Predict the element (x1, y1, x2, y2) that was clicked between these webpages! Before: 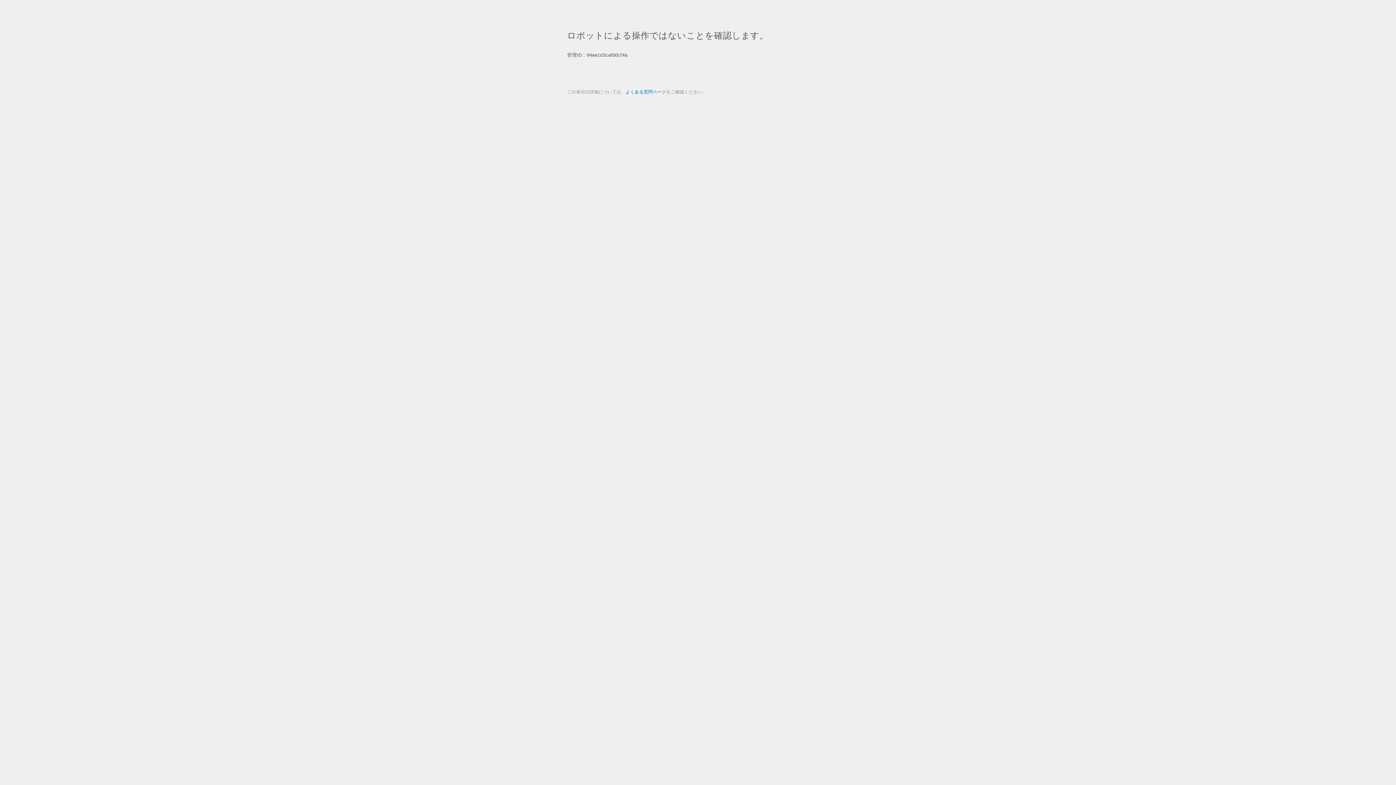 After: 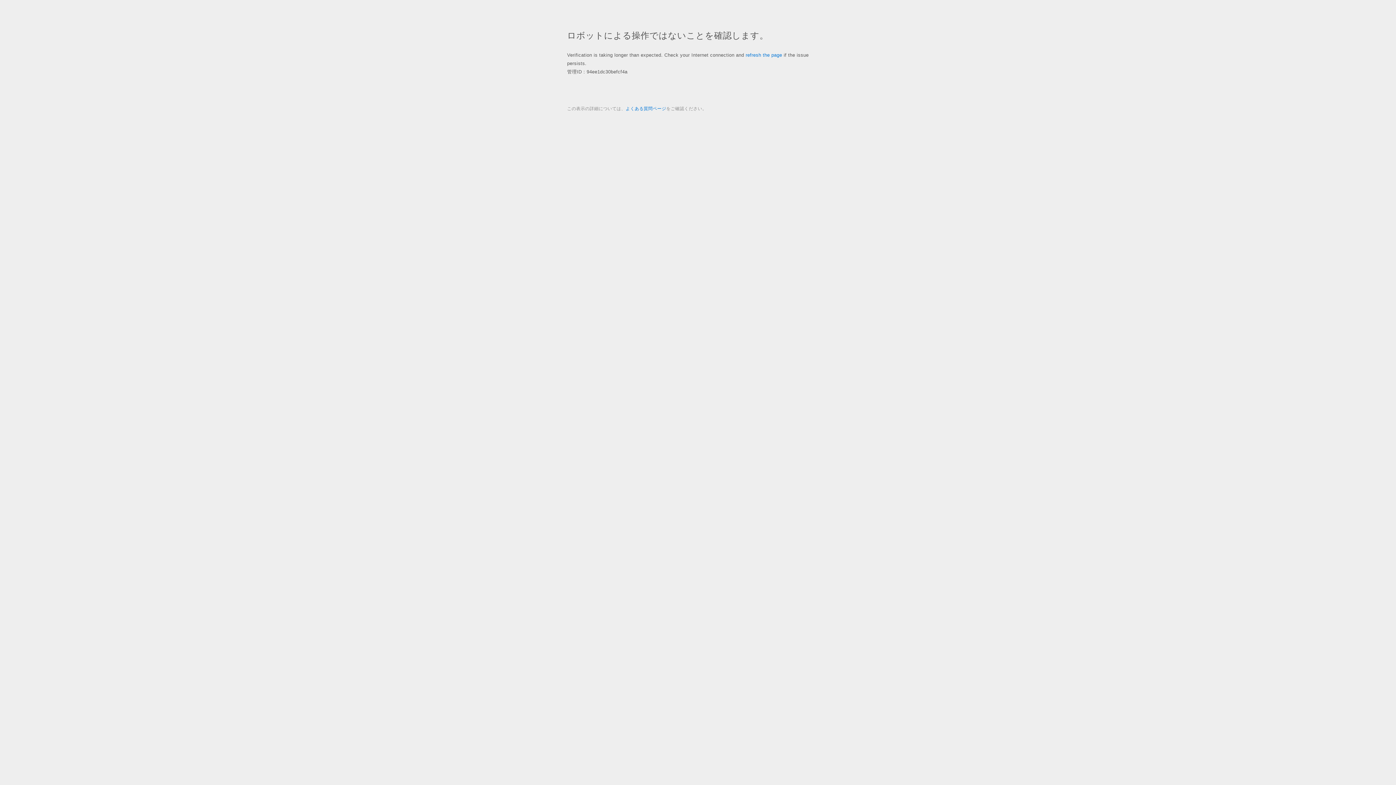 Action: label: よくある質問ページ bbox: (625, 89, 666, 94)